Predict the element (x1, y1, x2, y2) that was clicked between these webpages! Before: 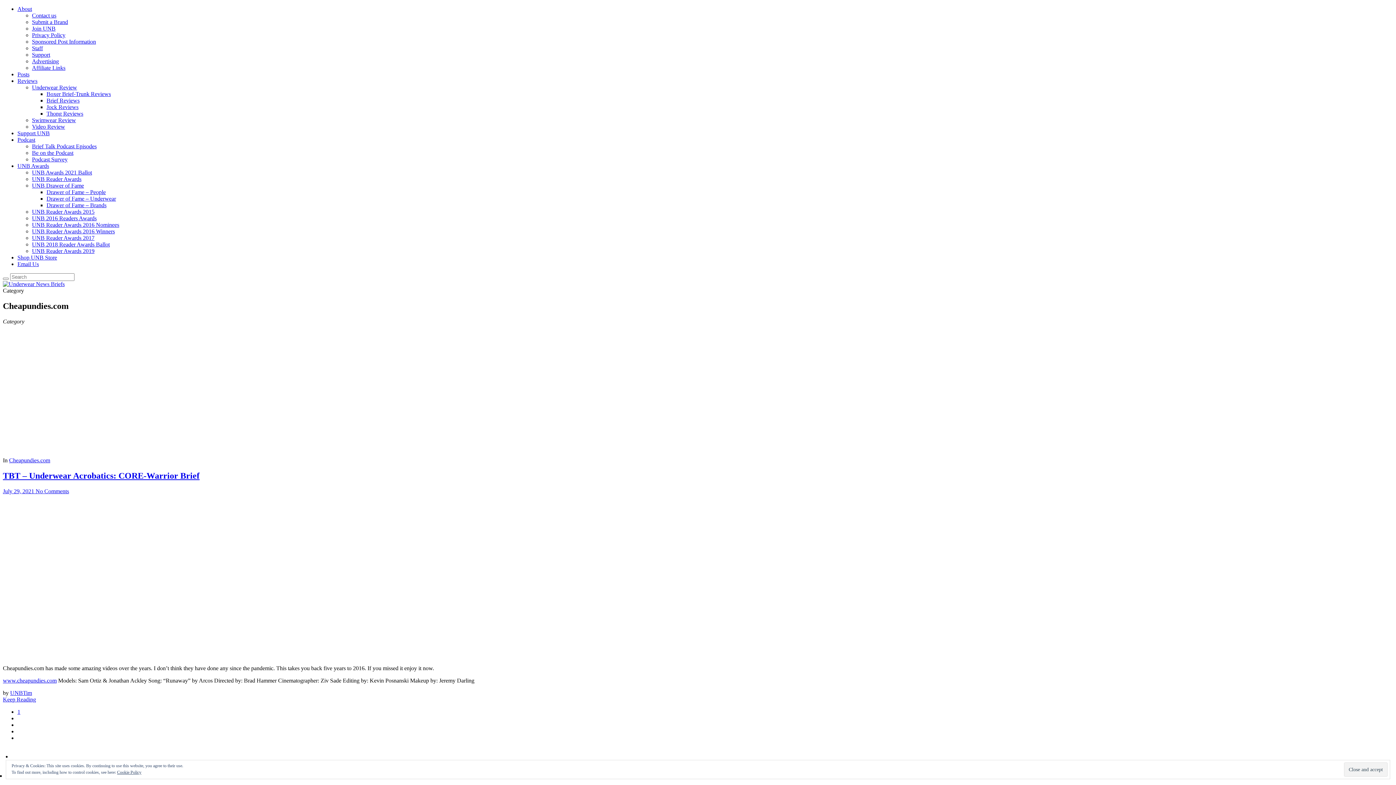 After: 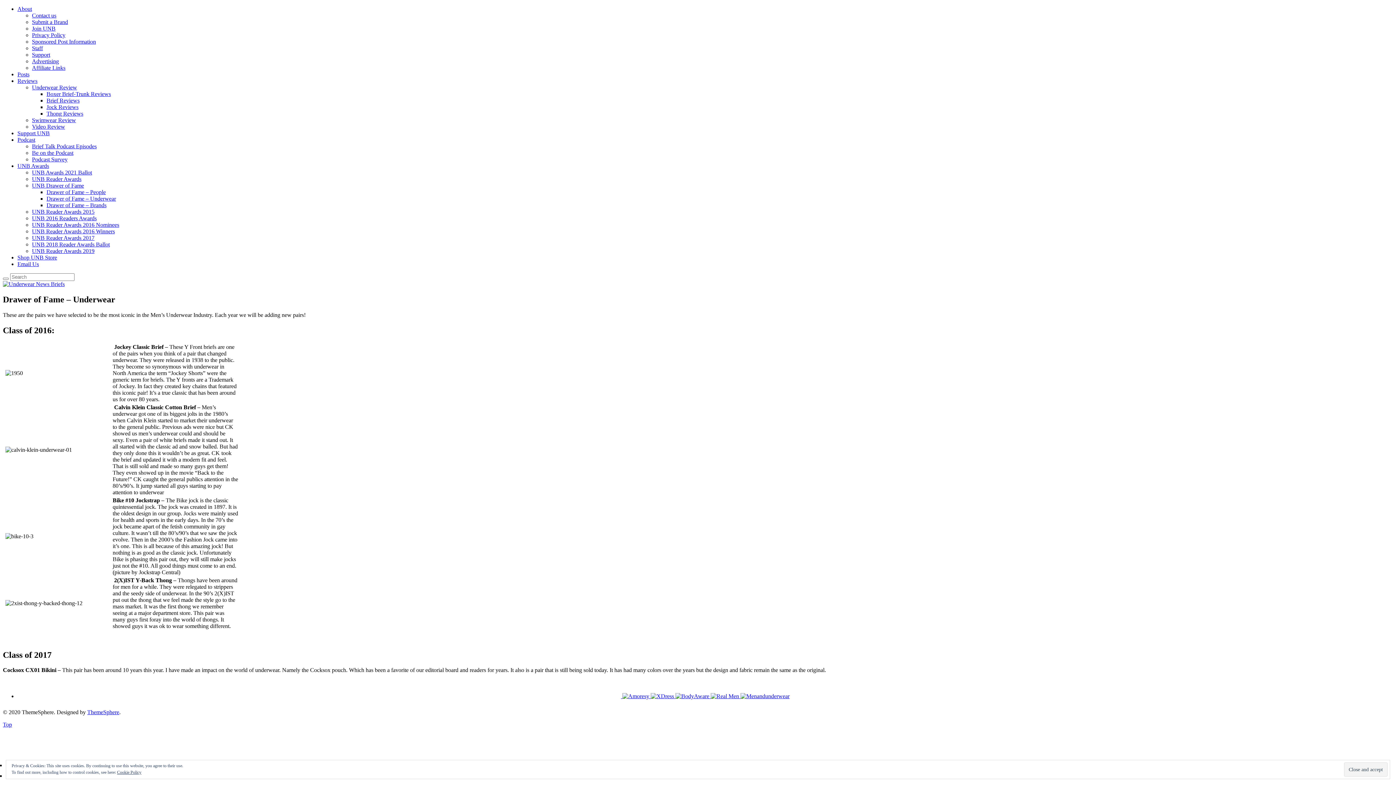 Action: bbox: (46, 195, 116, 201) label: Drawer of Fame – Underwear